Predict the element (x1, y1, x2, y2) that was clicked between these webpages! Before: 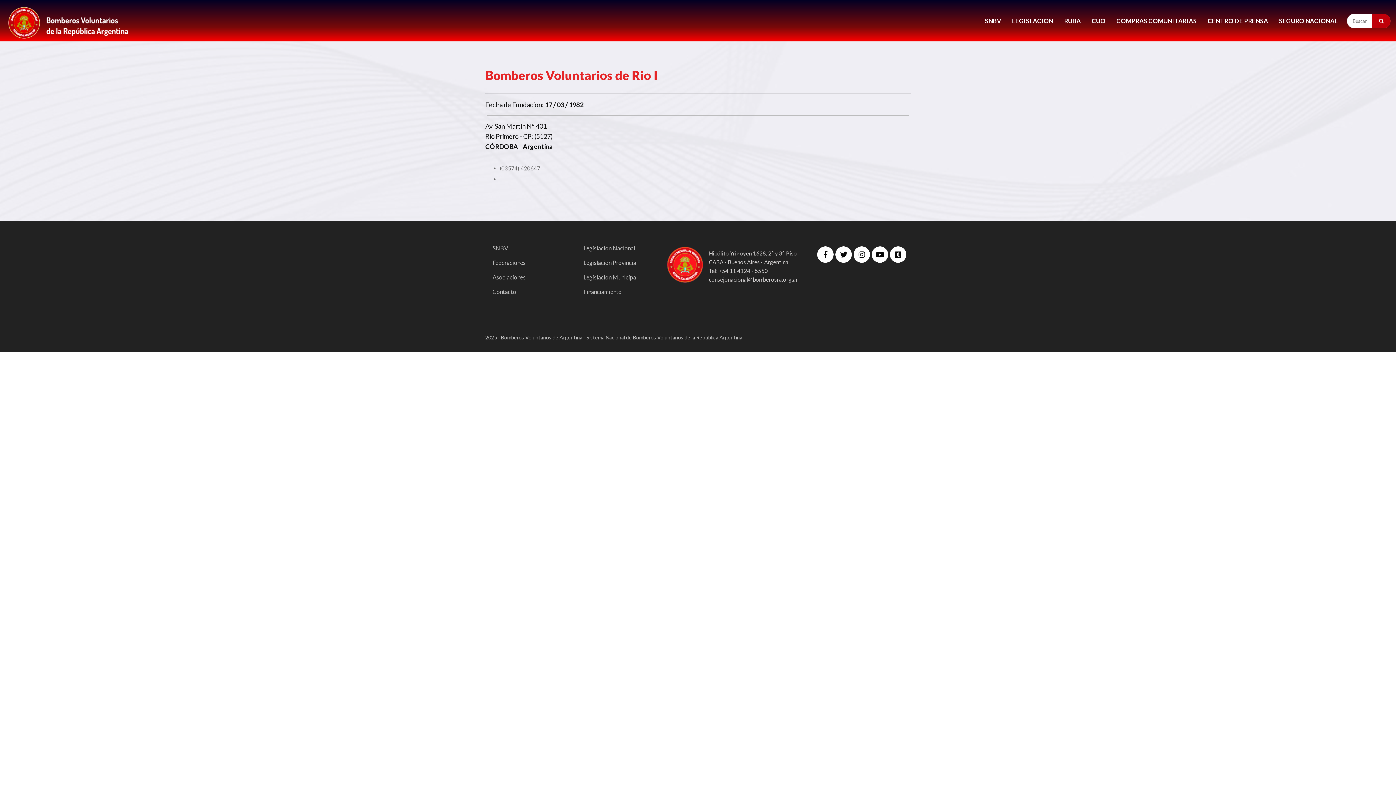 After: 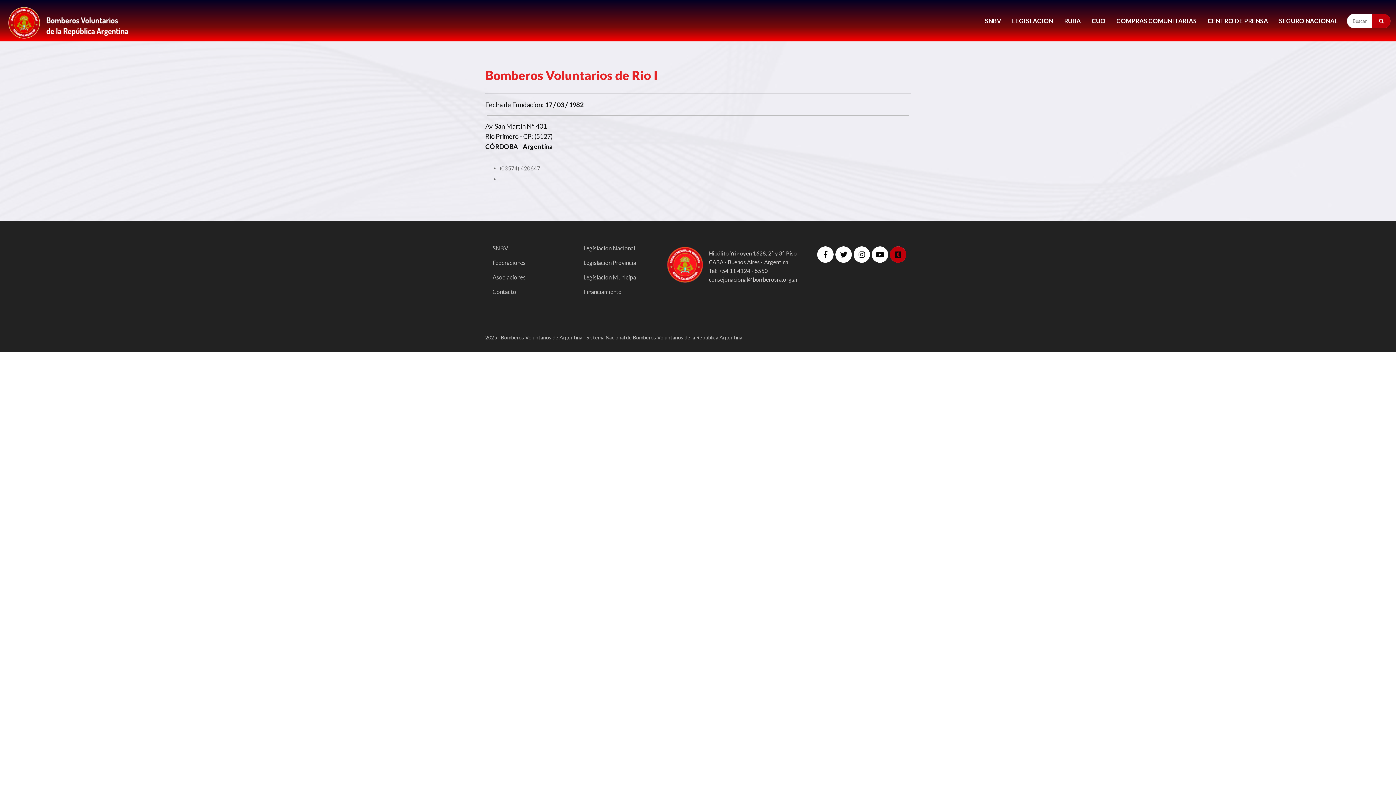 Action: bbox: (890, 246, 906, 263)